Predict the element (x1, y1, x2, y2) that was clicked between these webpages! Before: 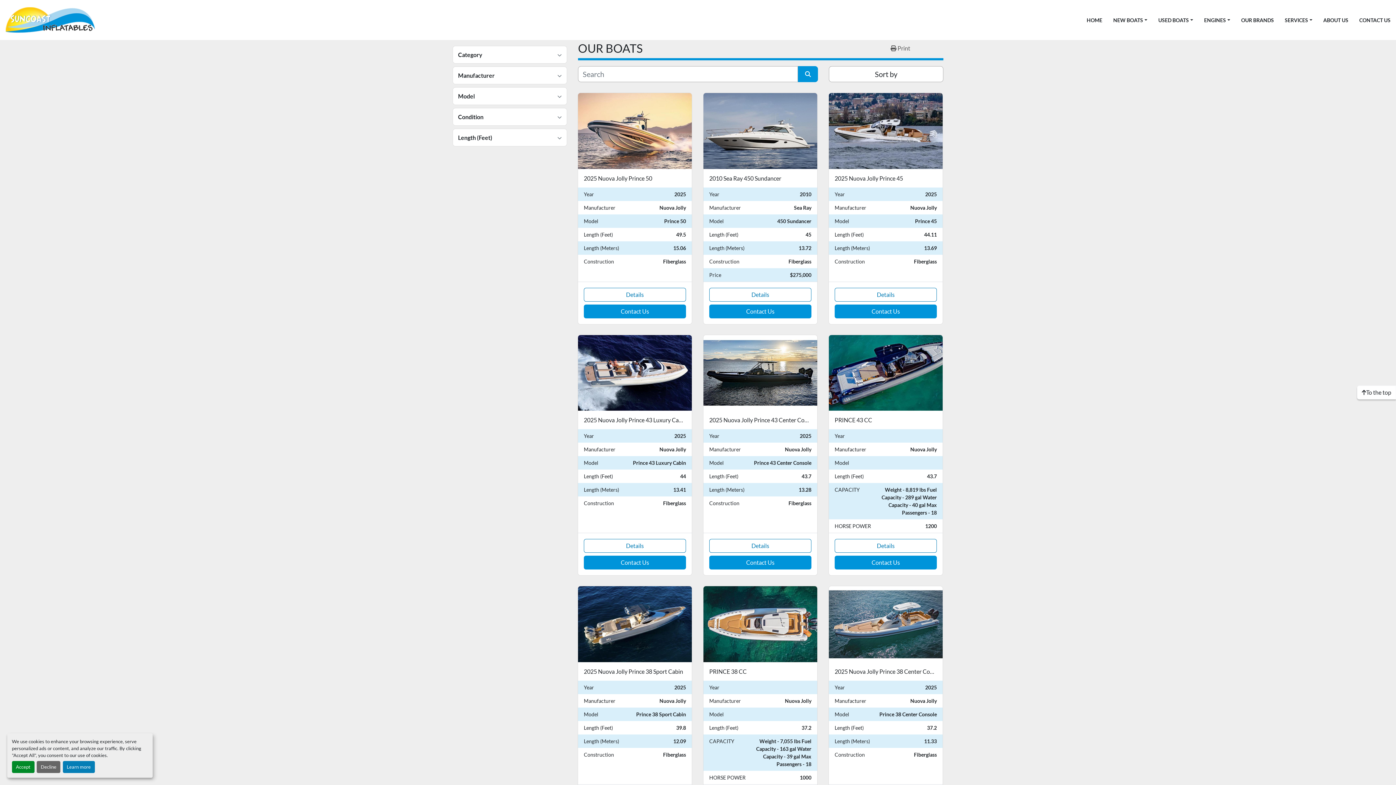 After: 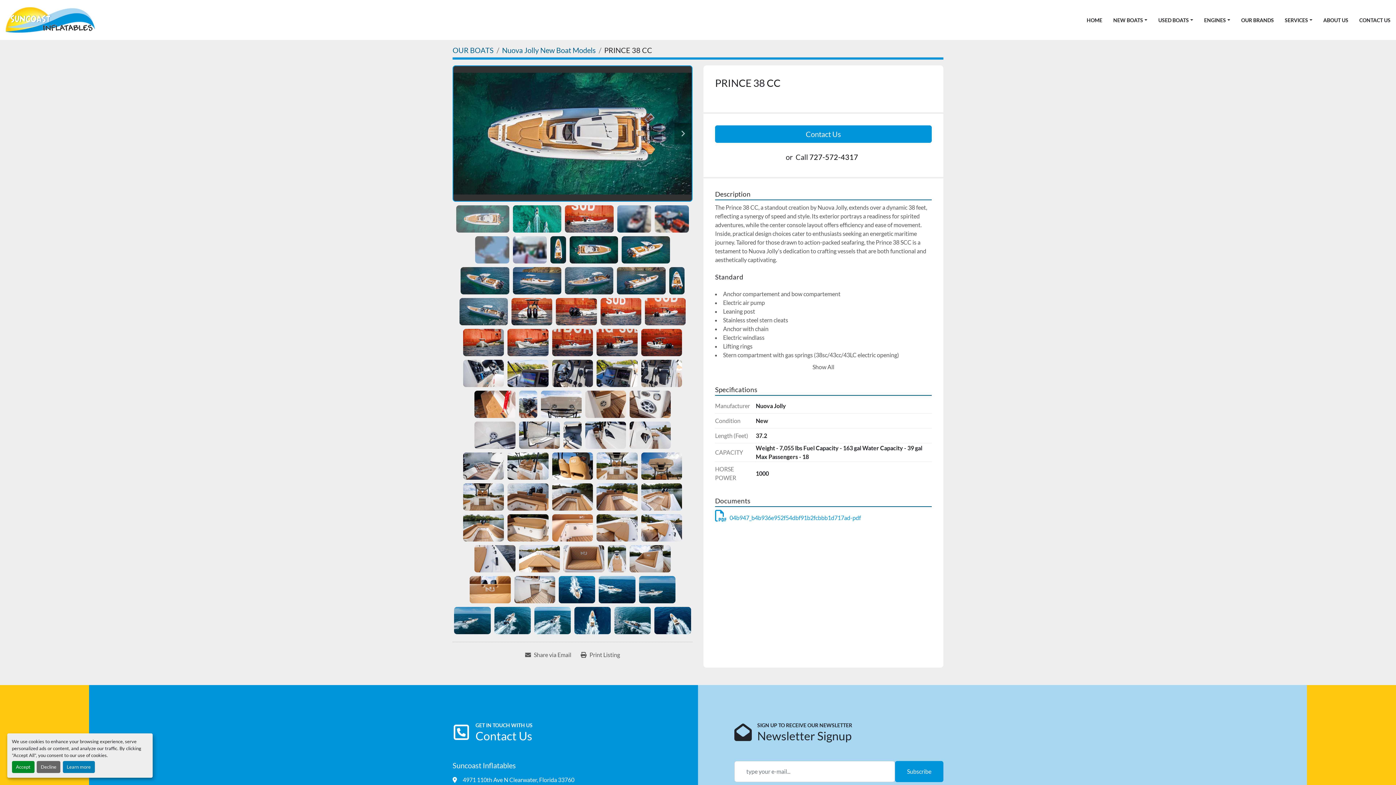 Action: bbox: (709, 668, 746, 675) label: PRINCE 38 CC